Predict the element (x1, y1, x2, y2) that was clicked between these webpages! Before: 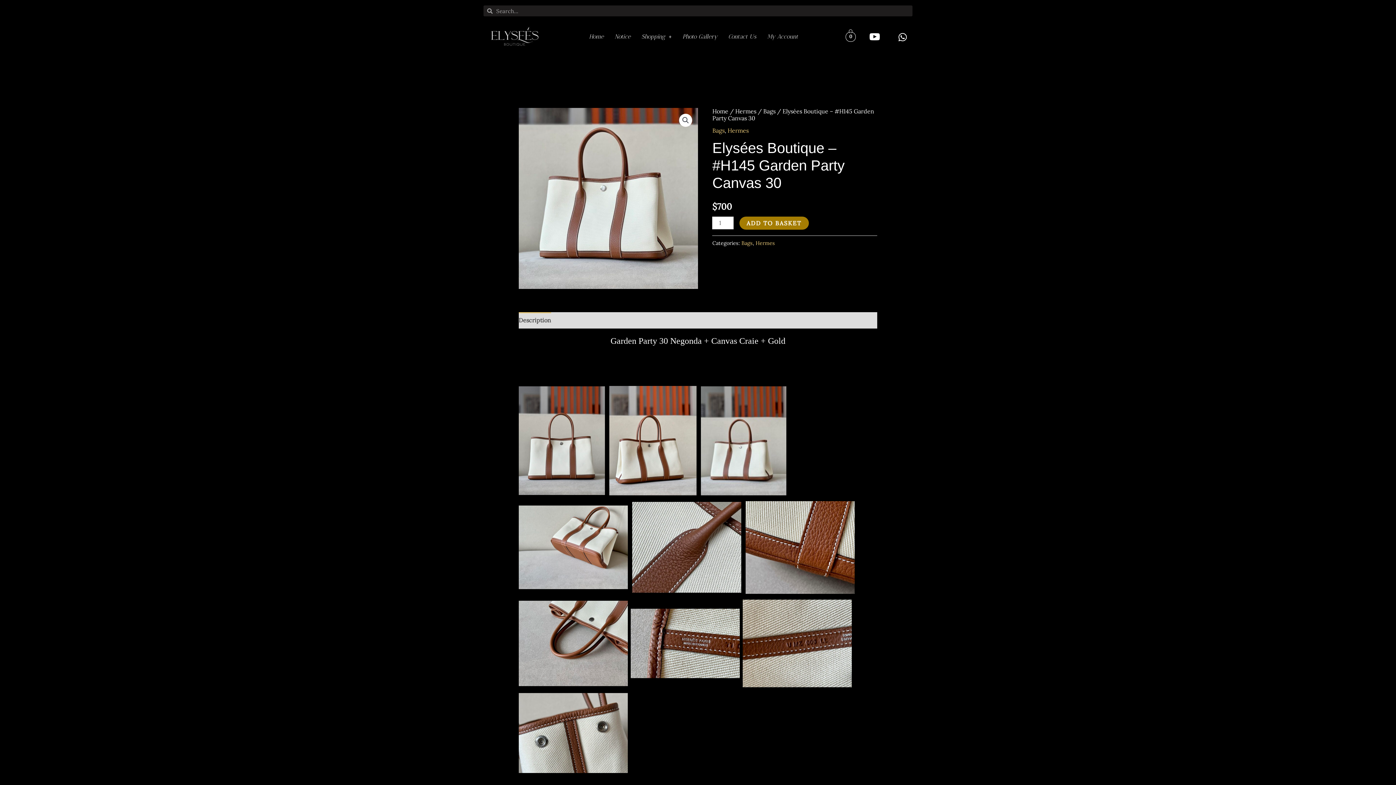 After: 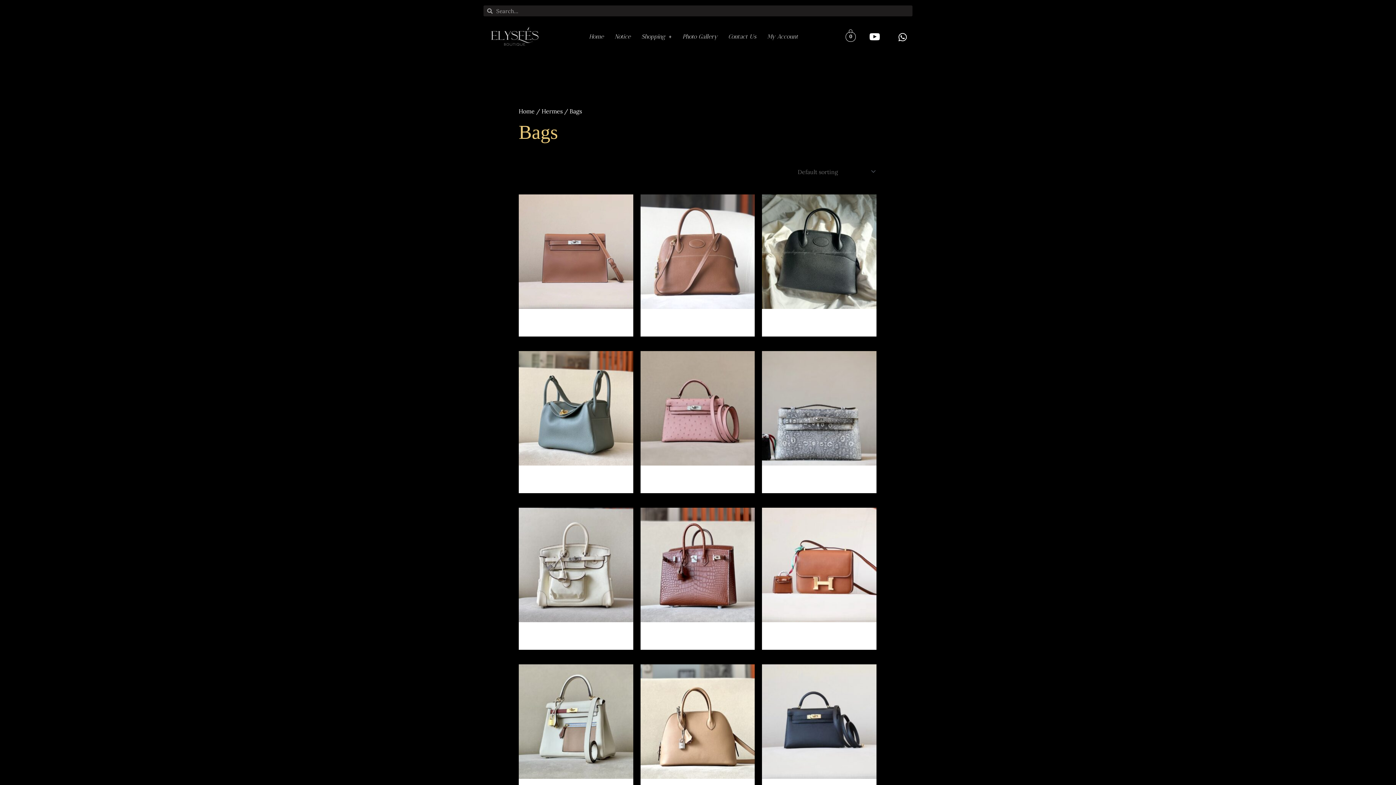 Action: label: Bags bbox: (712, 126, 724, 134)